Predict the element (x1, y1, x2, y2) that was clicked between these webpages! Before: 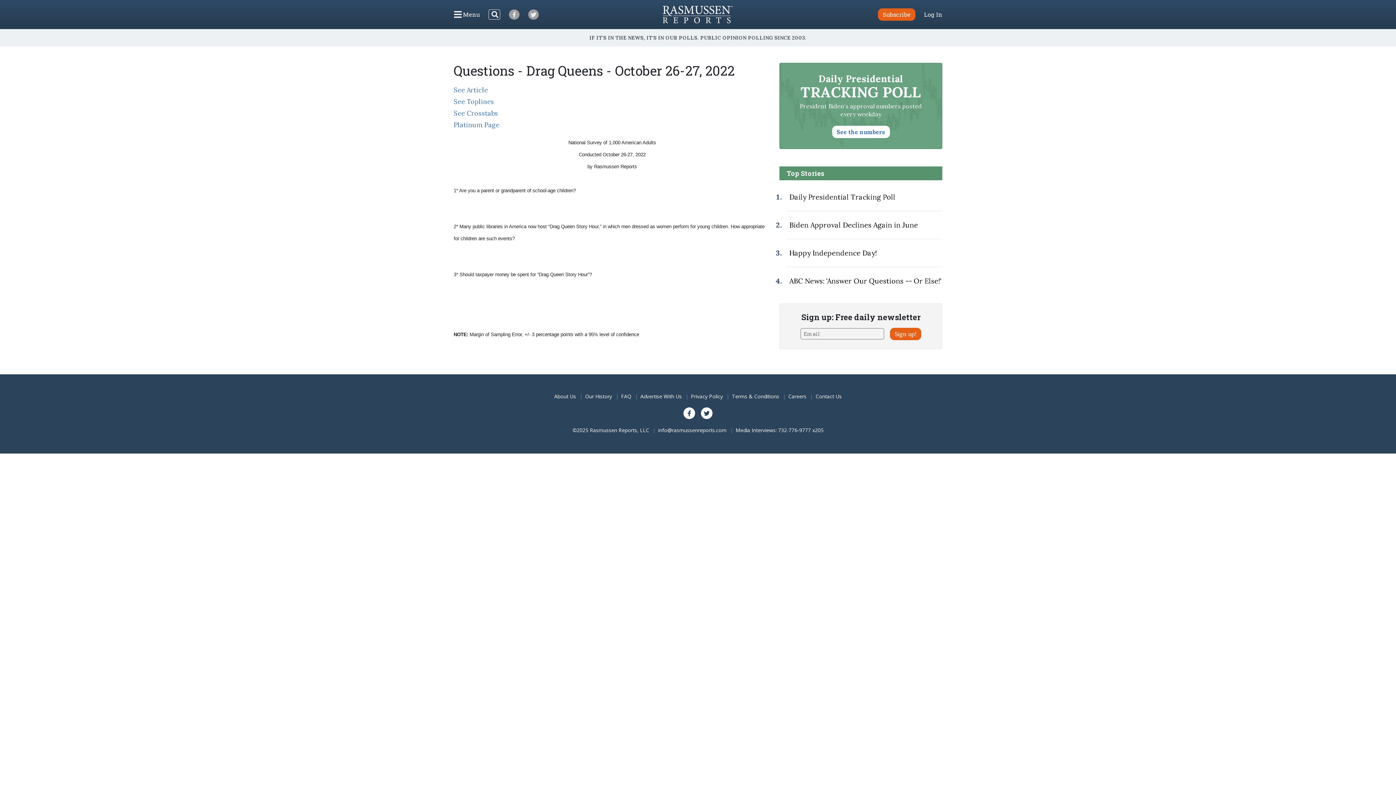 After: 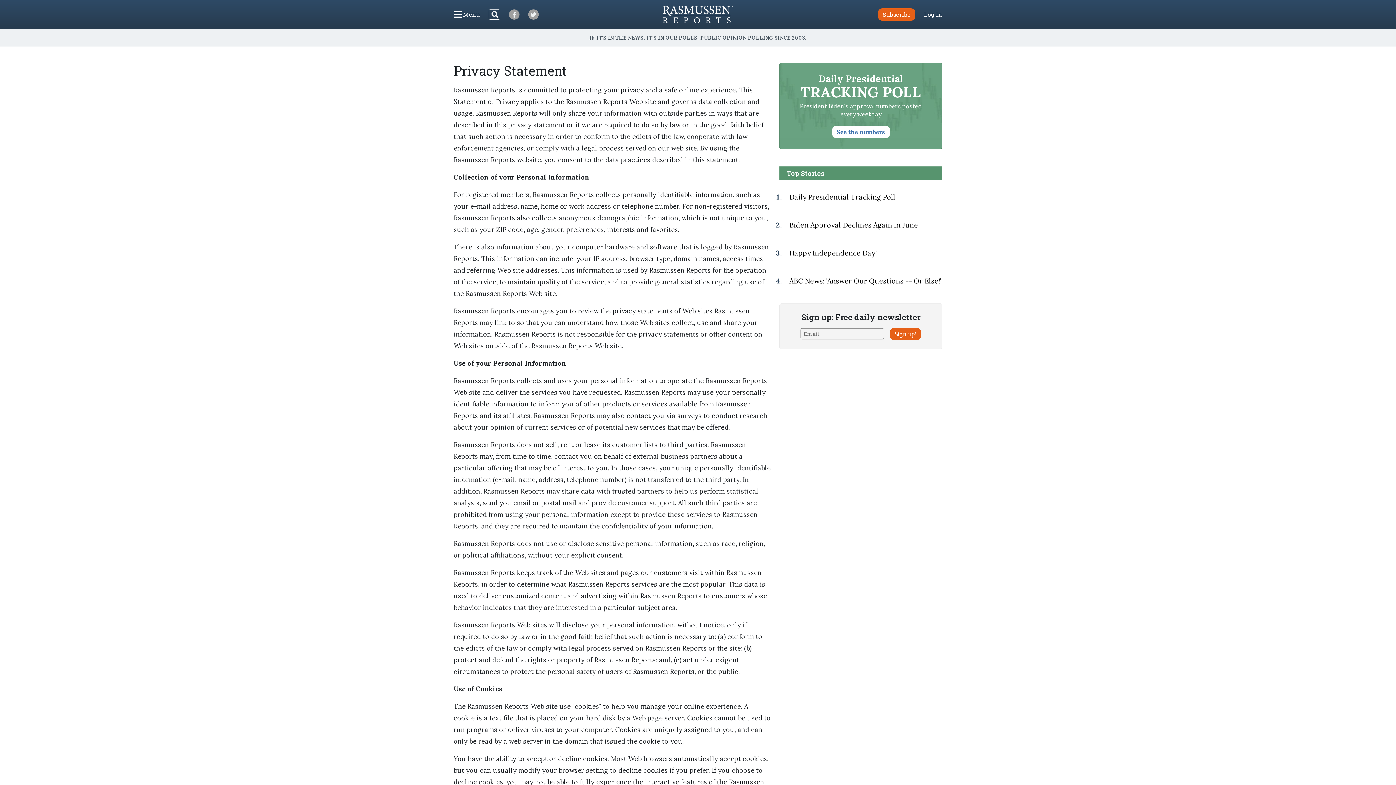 Action: label: Privacy Policy bbox: (691, 392, 726, 399)